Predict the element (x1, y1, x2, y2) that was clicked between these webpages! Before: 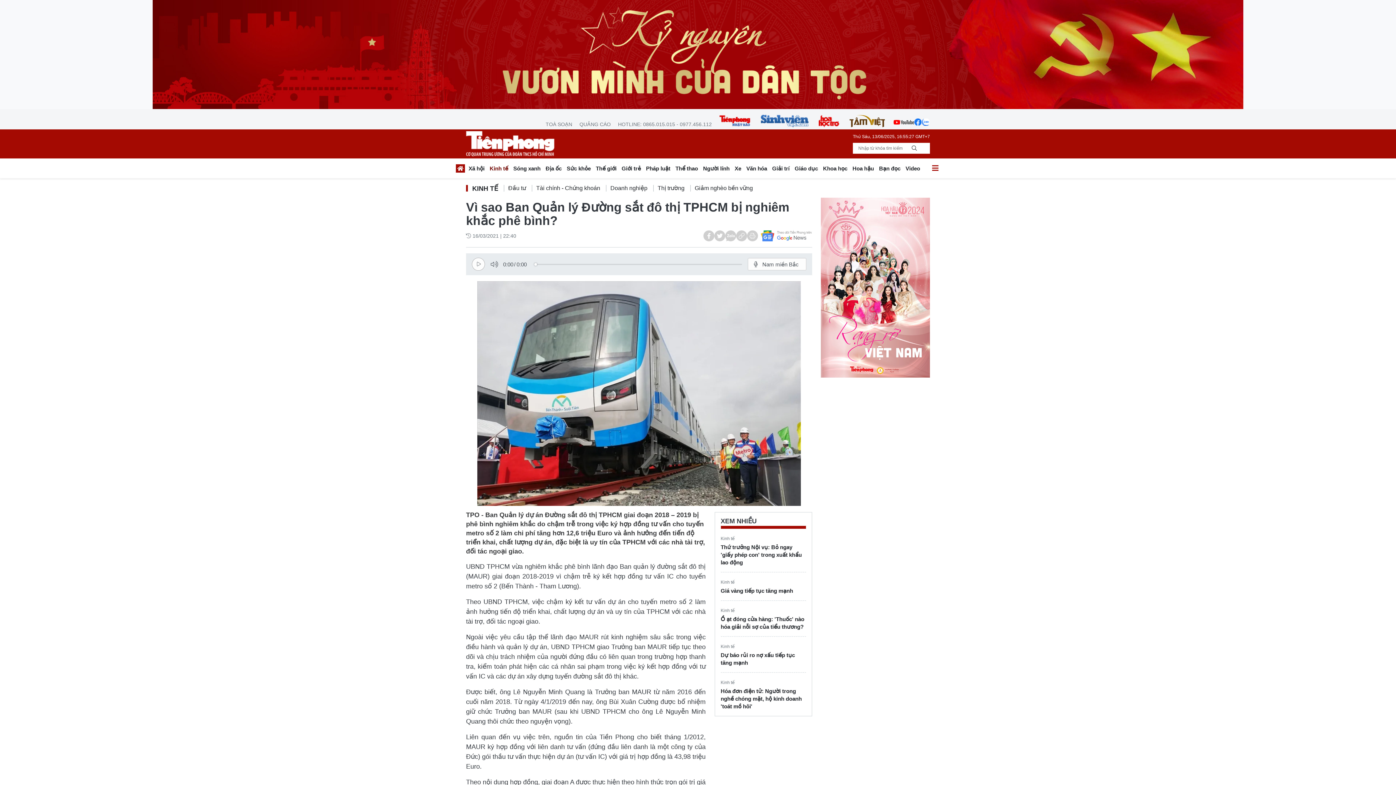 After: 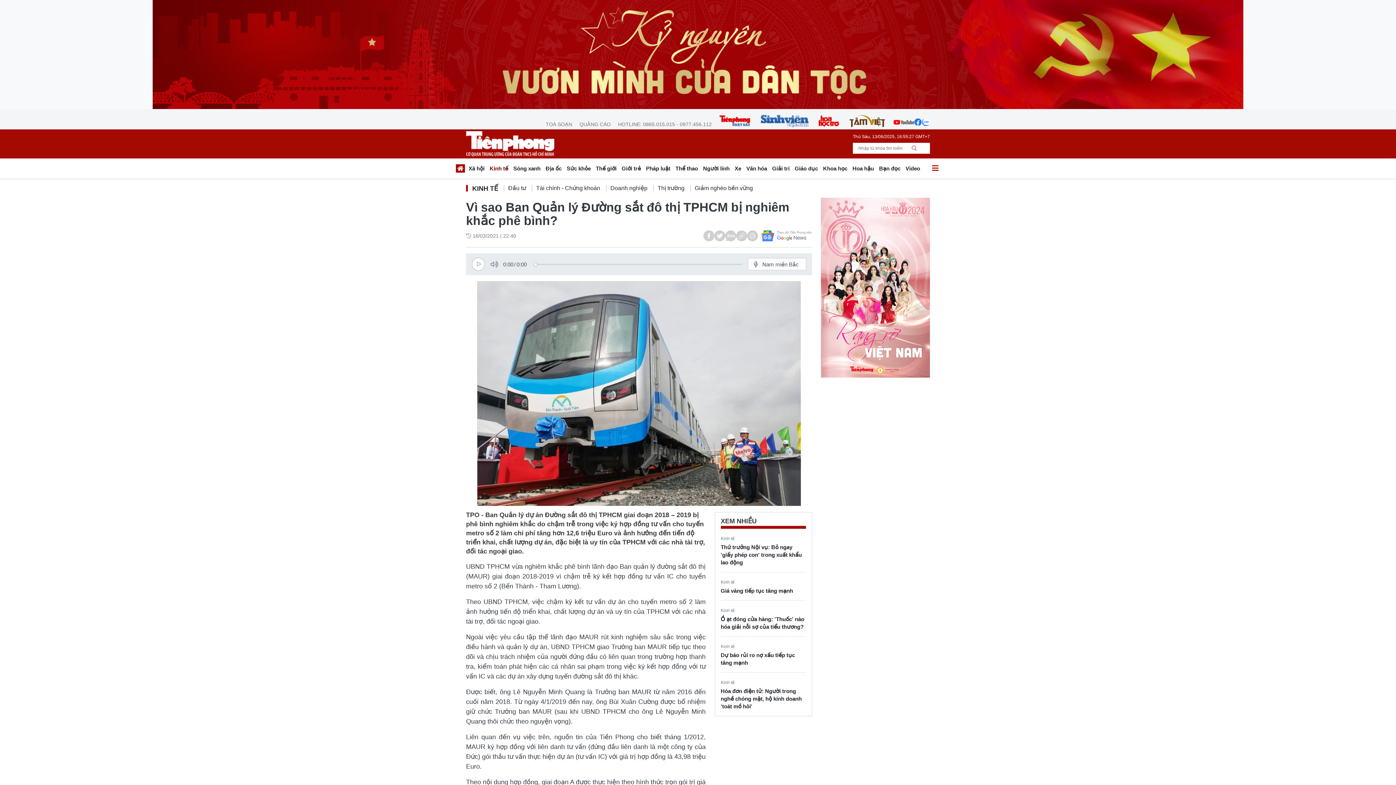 Action: bbox: (907, 142, 921, 153)